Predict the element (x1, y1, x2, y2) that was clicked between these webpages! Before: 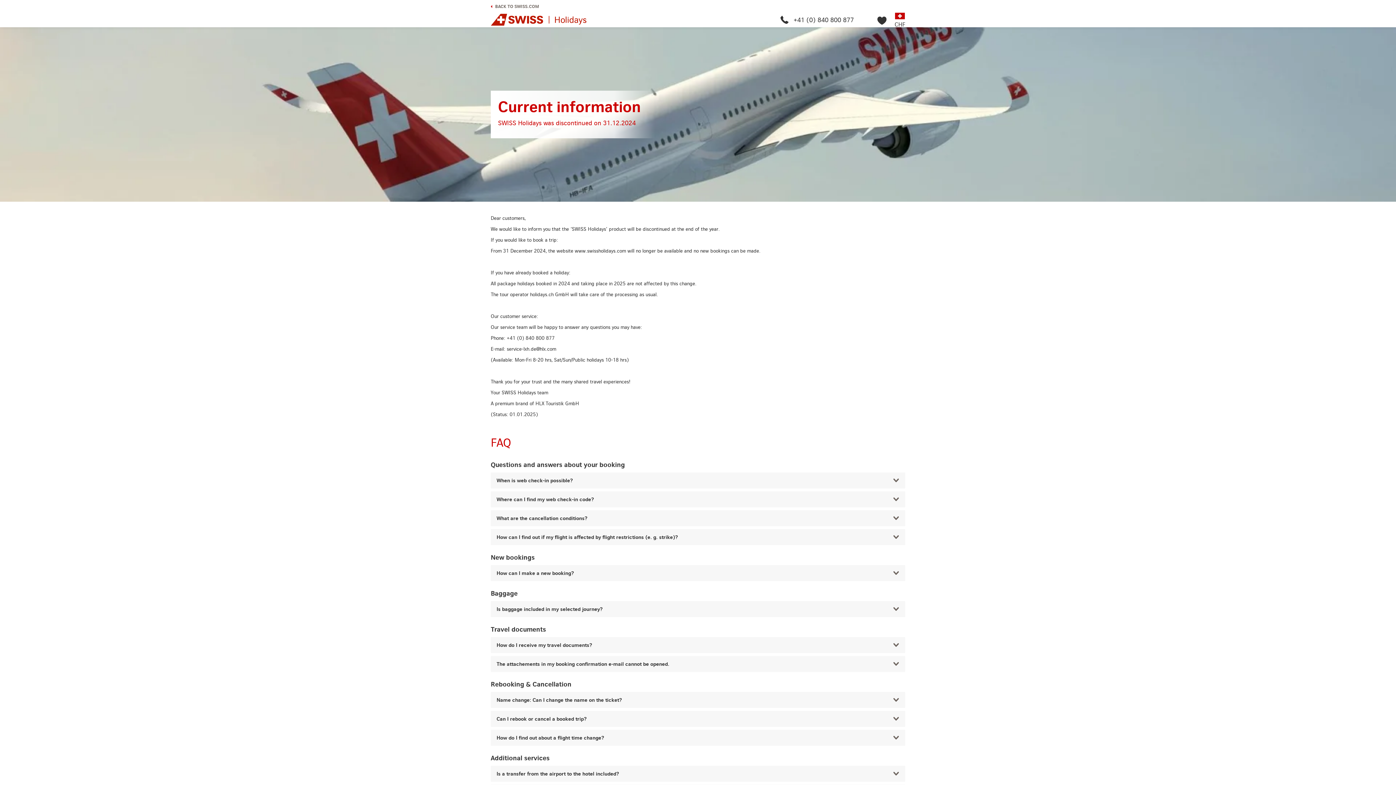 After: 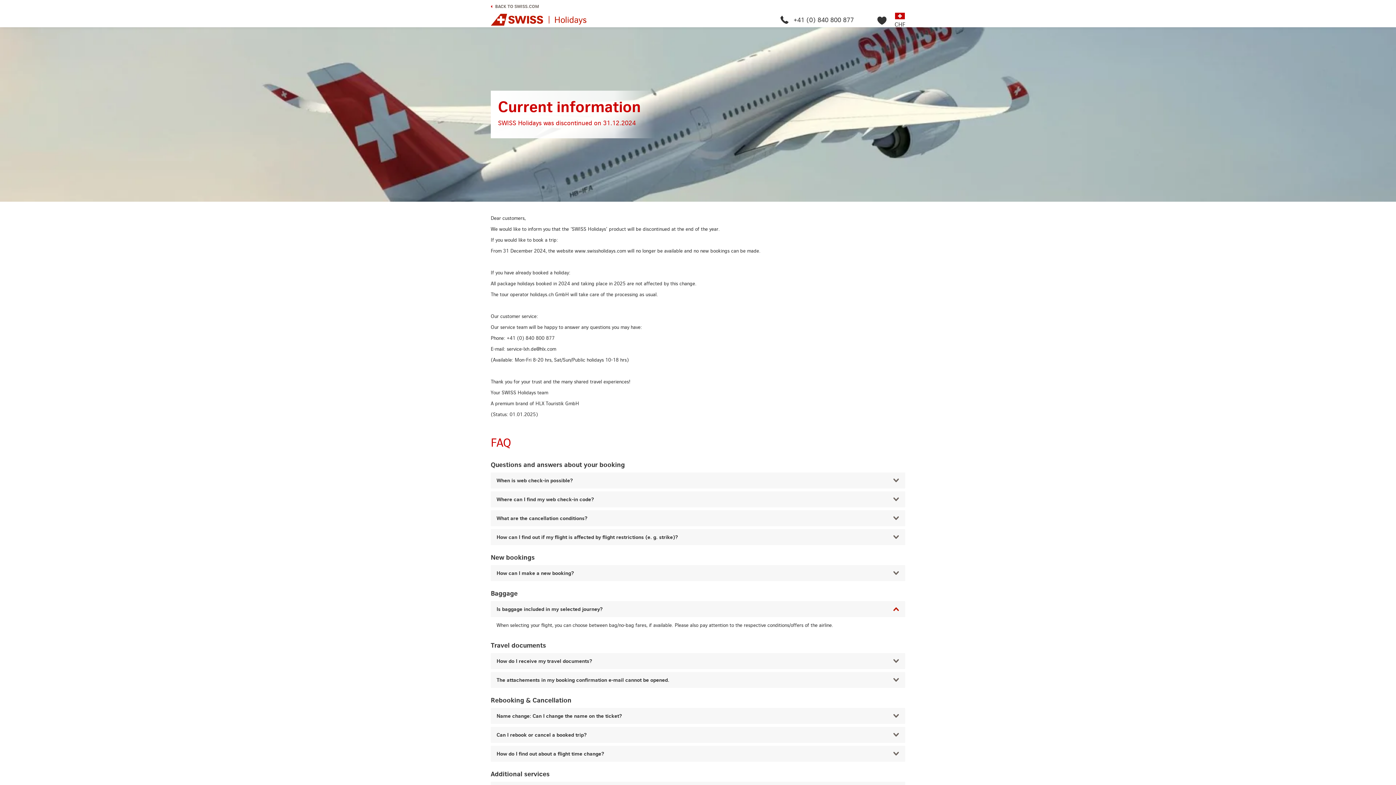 Action: label: Is baggage included in my selected journey? bbox: (490, 601, 905, 617)